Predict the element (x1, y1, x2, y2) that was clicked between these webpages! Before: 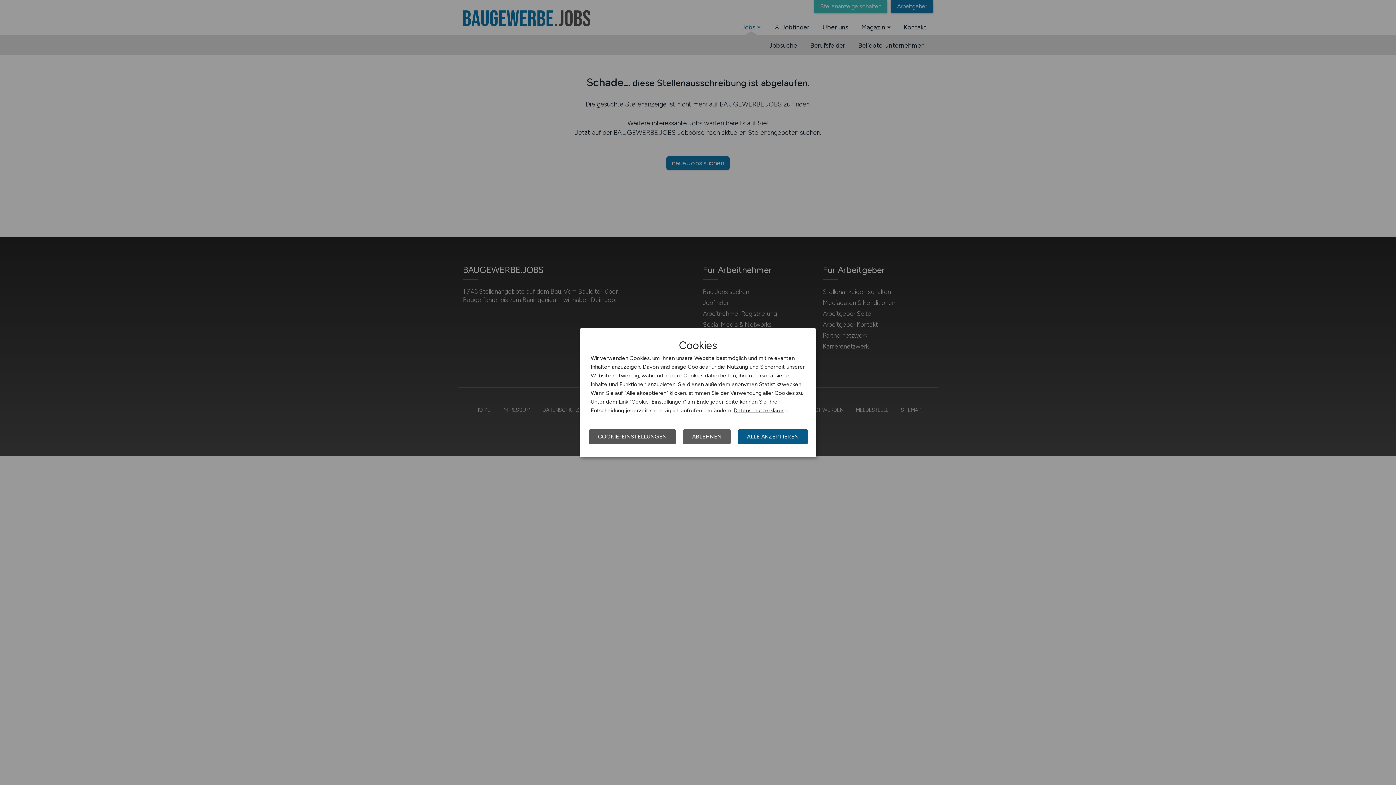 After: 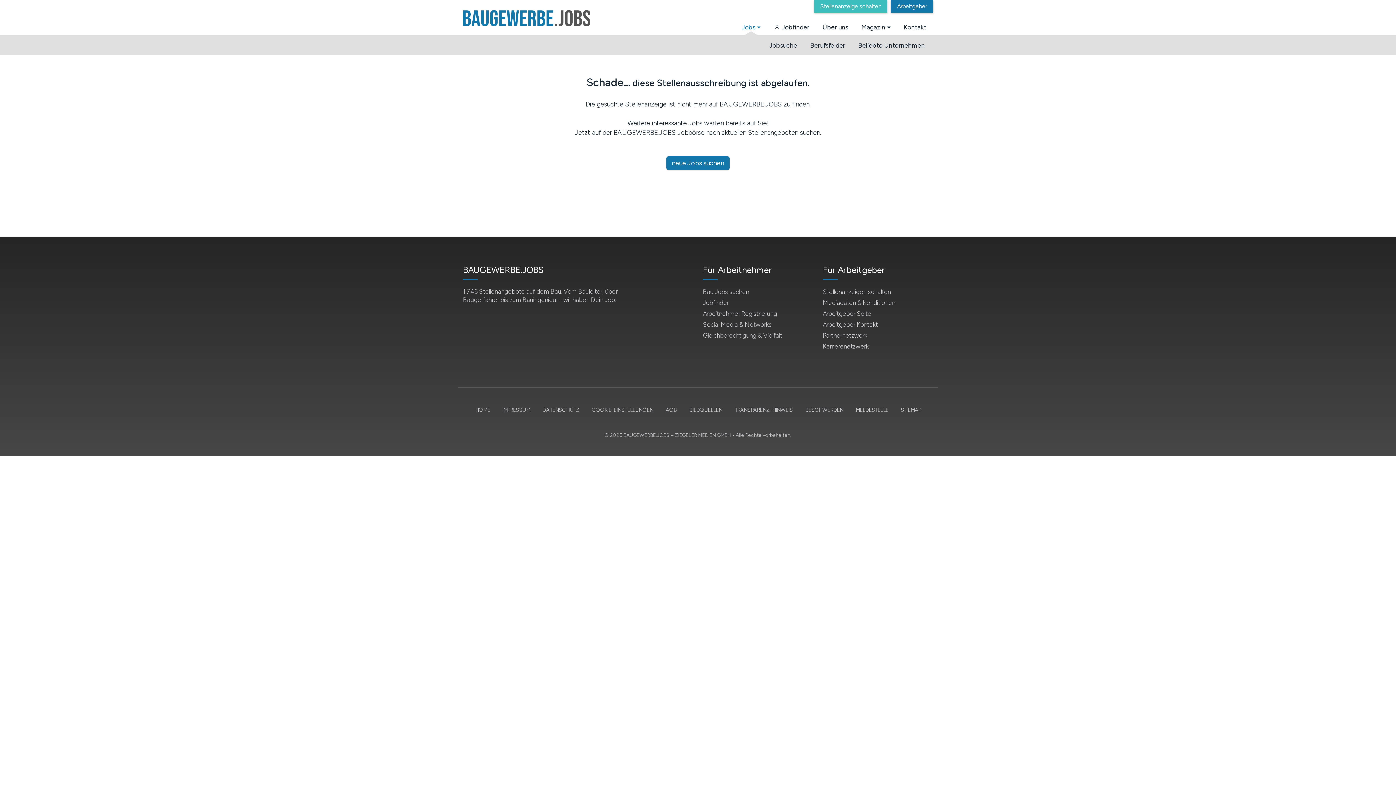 Action: label: ALLE AKZEPTIEREN bbox: (738, 429, 808, 444)